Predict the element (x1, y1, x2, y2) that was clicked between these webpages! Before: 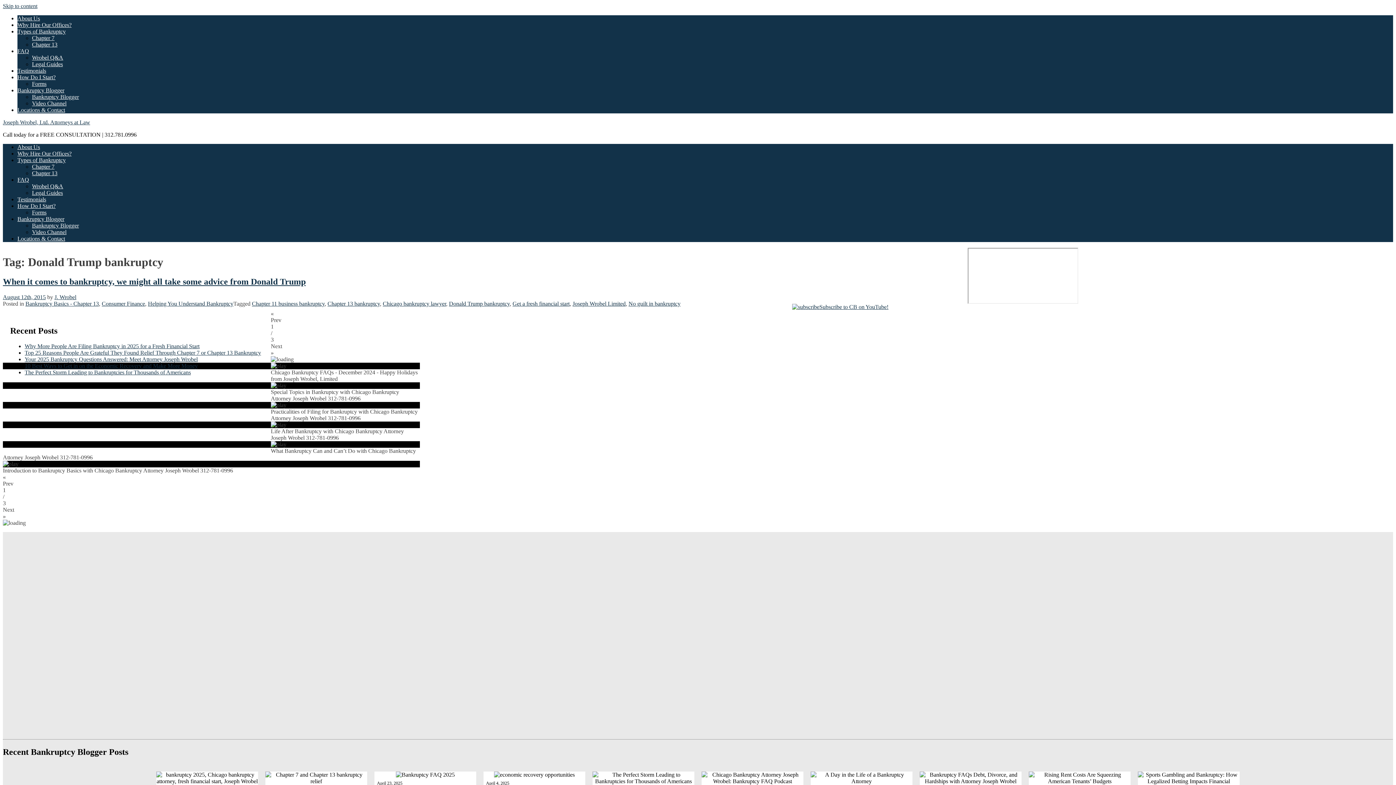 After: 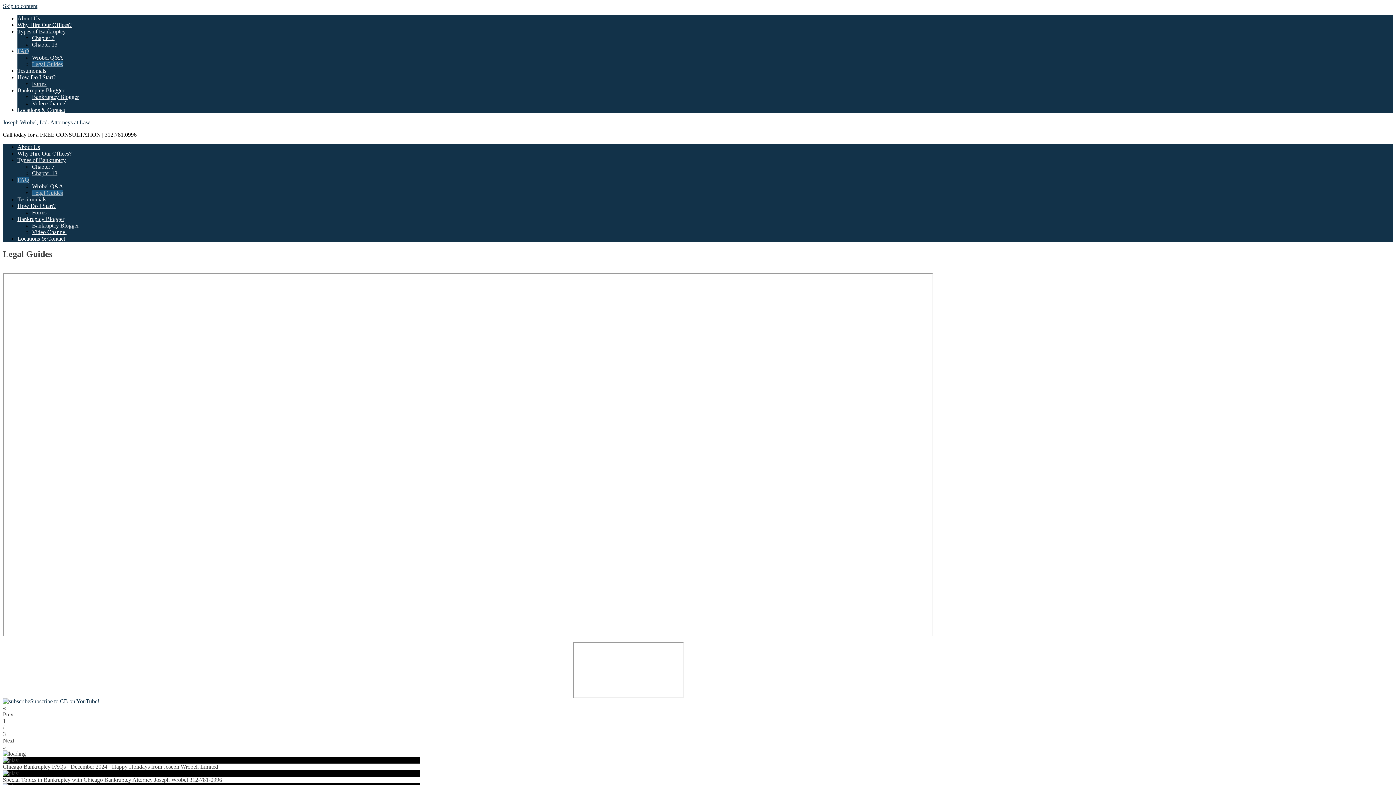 Action: label: Legal Guides bbox: (32, 61, 62, 67)